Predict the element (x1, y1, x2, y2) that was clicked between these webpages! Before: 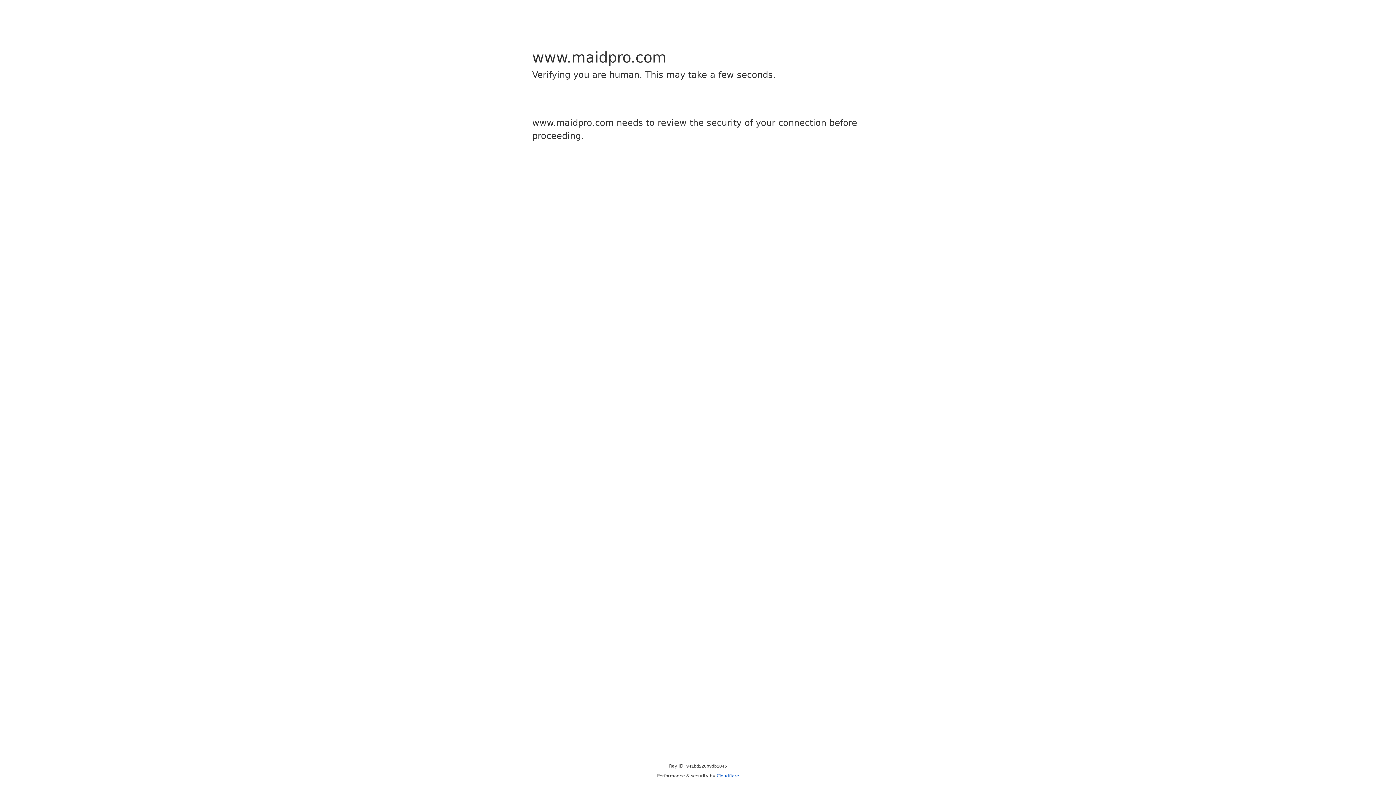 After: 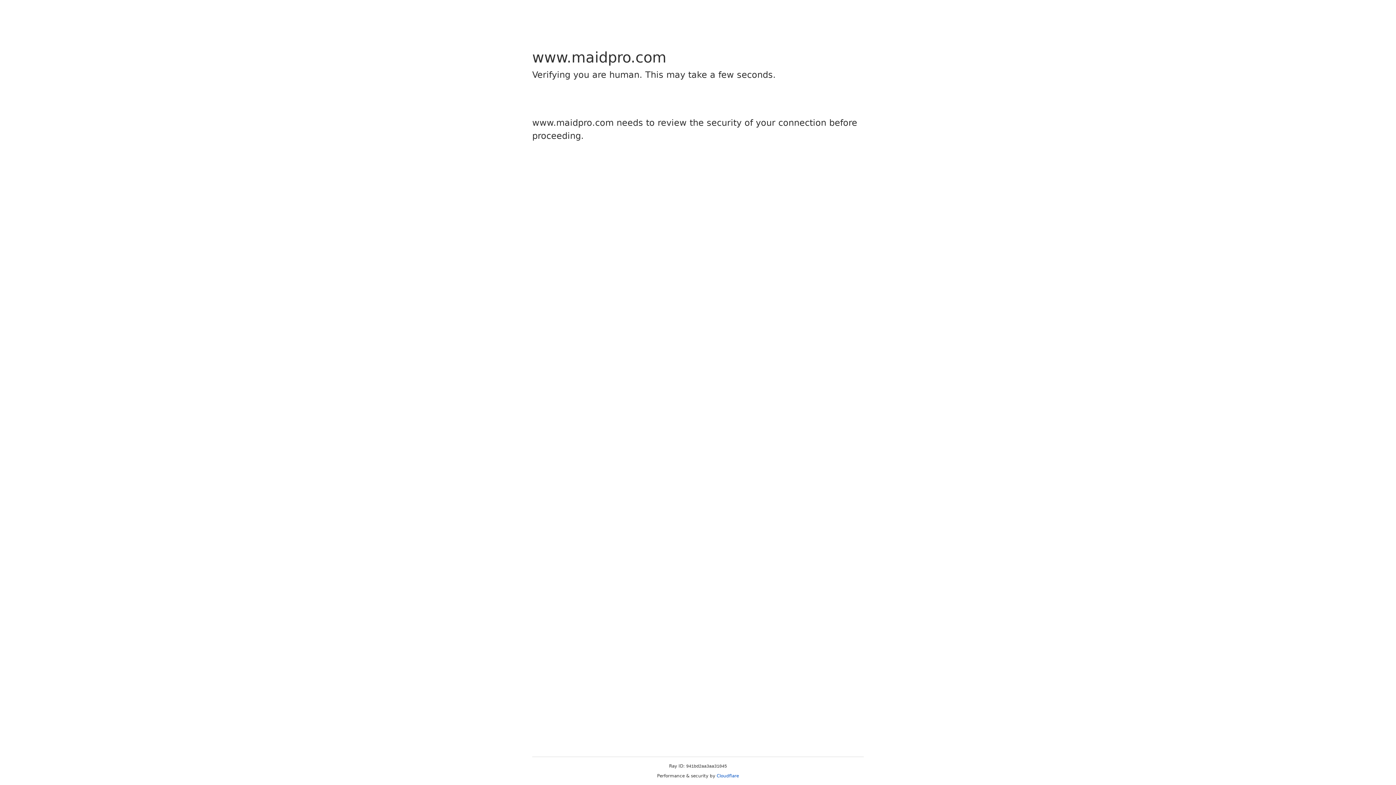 Action: bbox: (716, 773, 739, 778) label: Cloudflare